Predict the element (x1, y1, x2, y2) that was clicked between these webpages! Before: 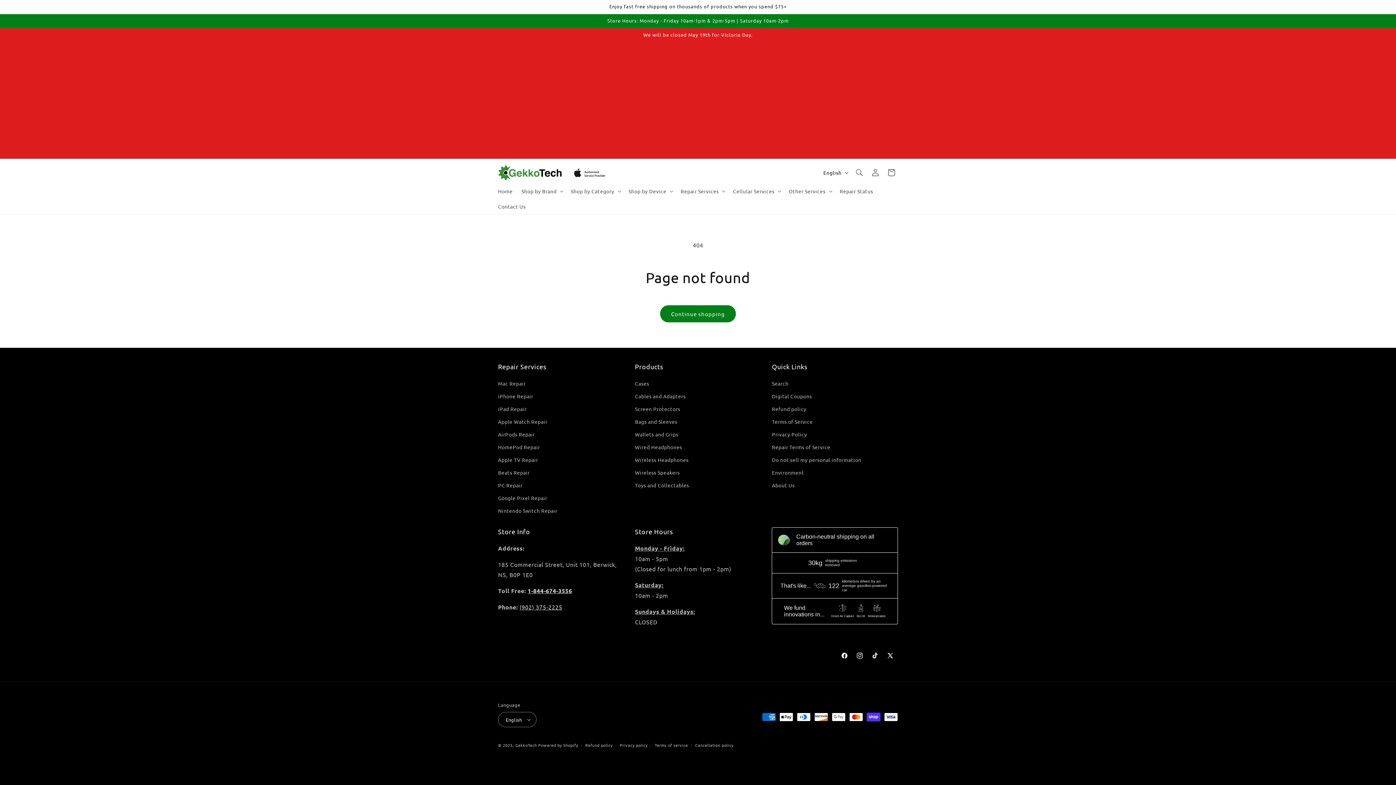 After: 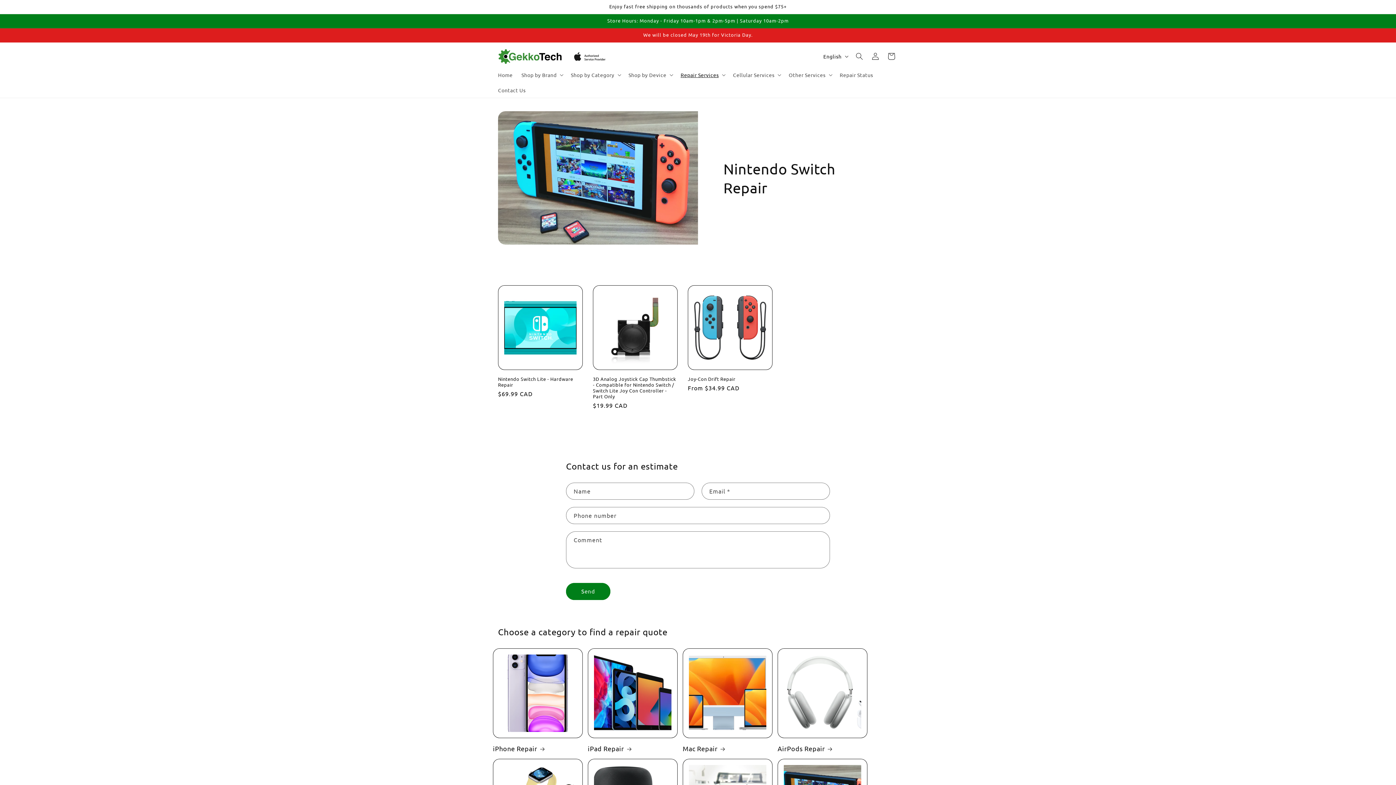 Action: label: Nintendo Switch Repair bbox: (498, 504, 557, 517)